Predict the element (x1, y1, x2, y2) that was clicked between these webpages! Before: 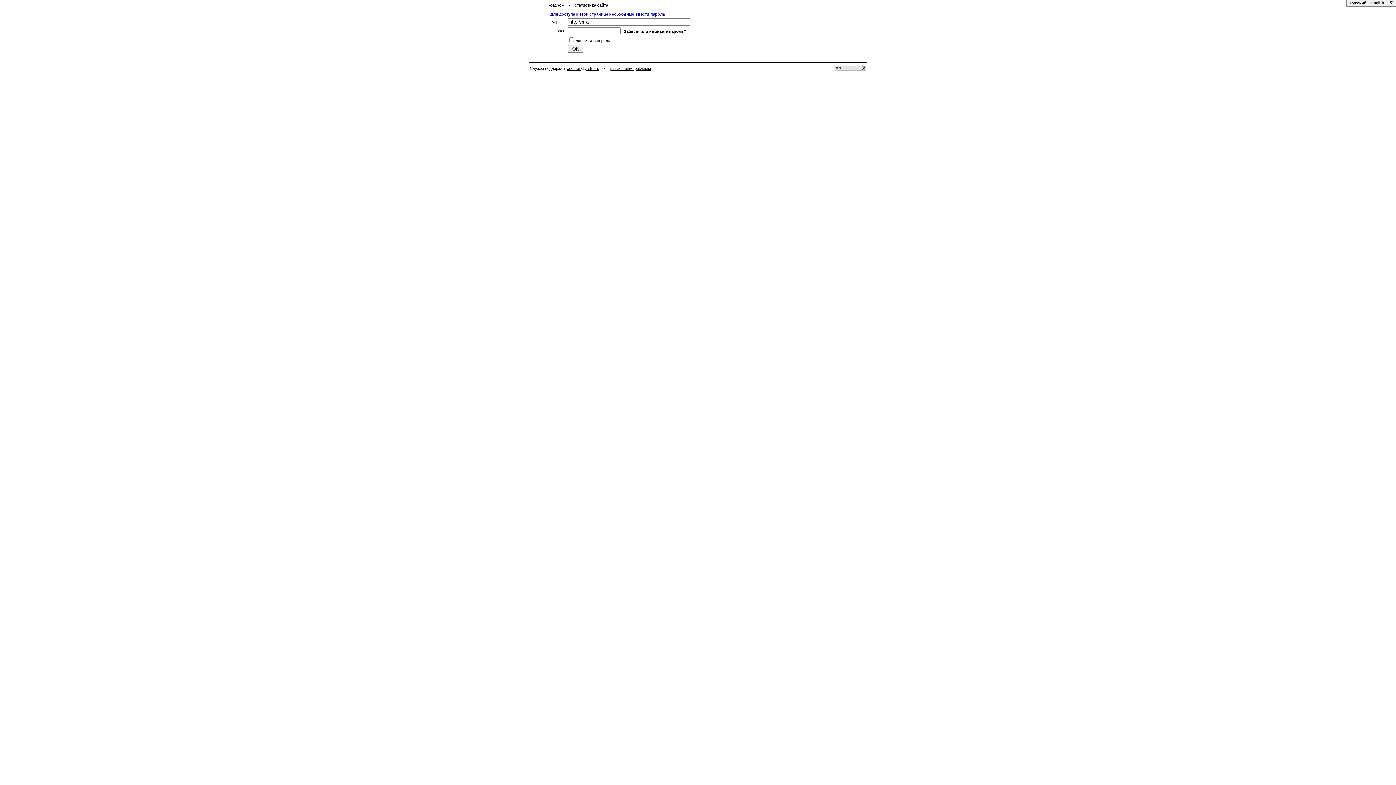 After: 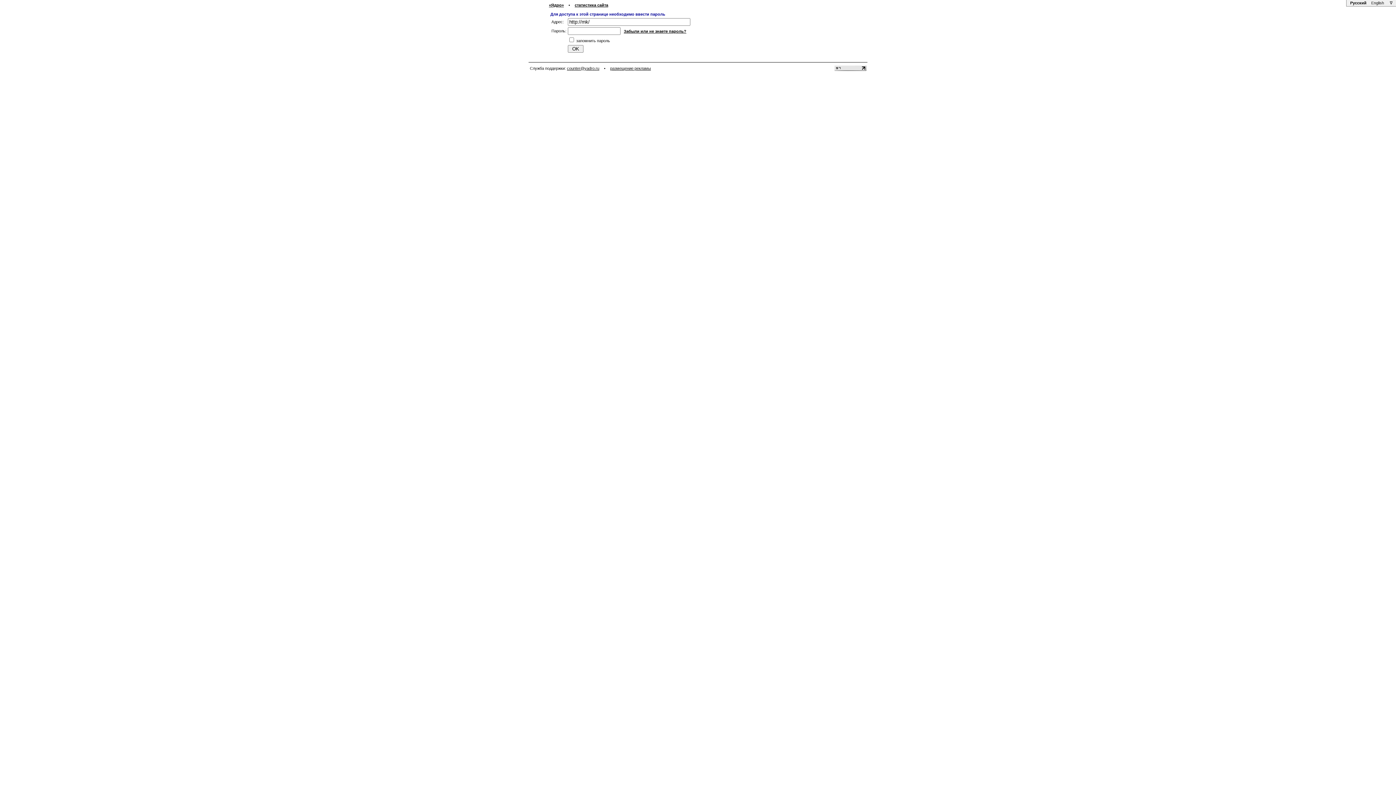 Action: bbox: (1349, 0, 1367, 5) label: Русский